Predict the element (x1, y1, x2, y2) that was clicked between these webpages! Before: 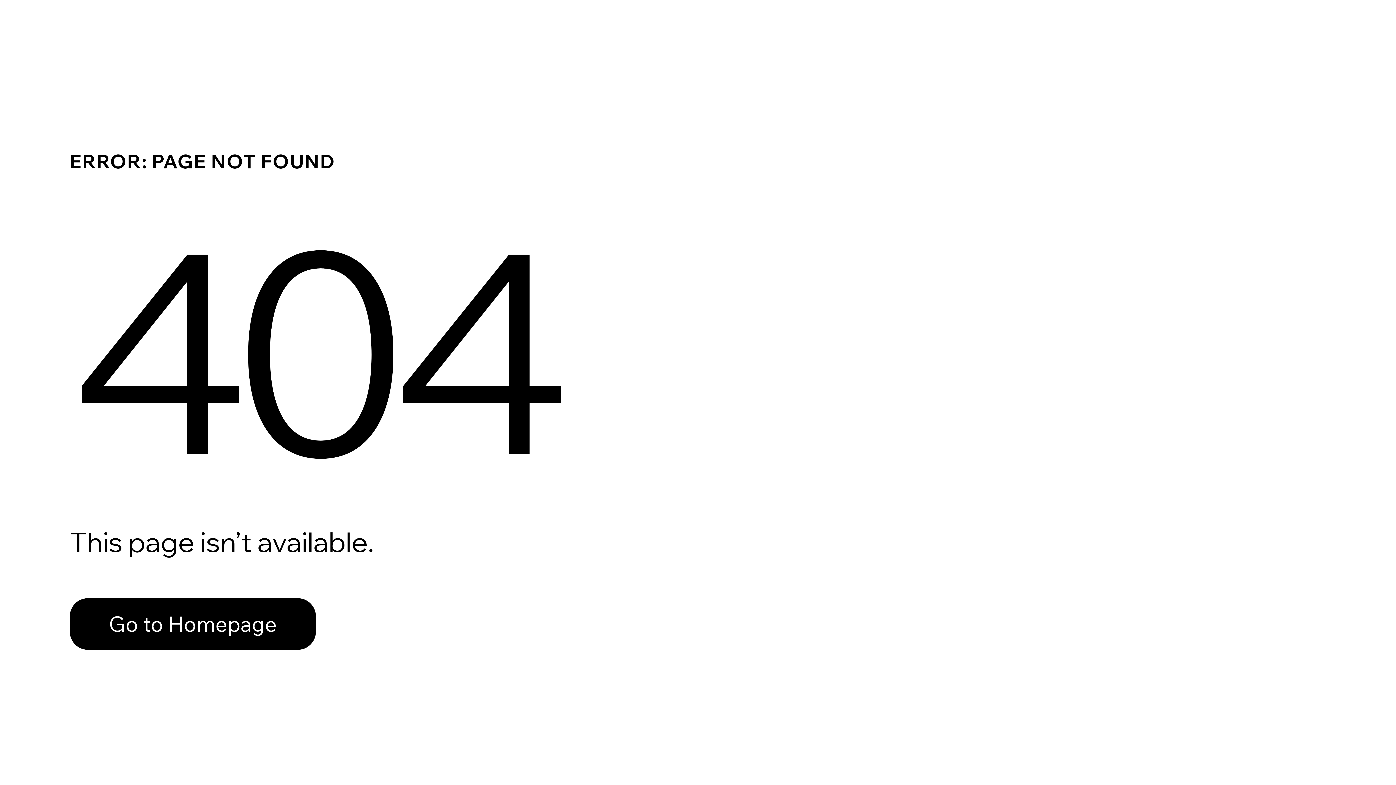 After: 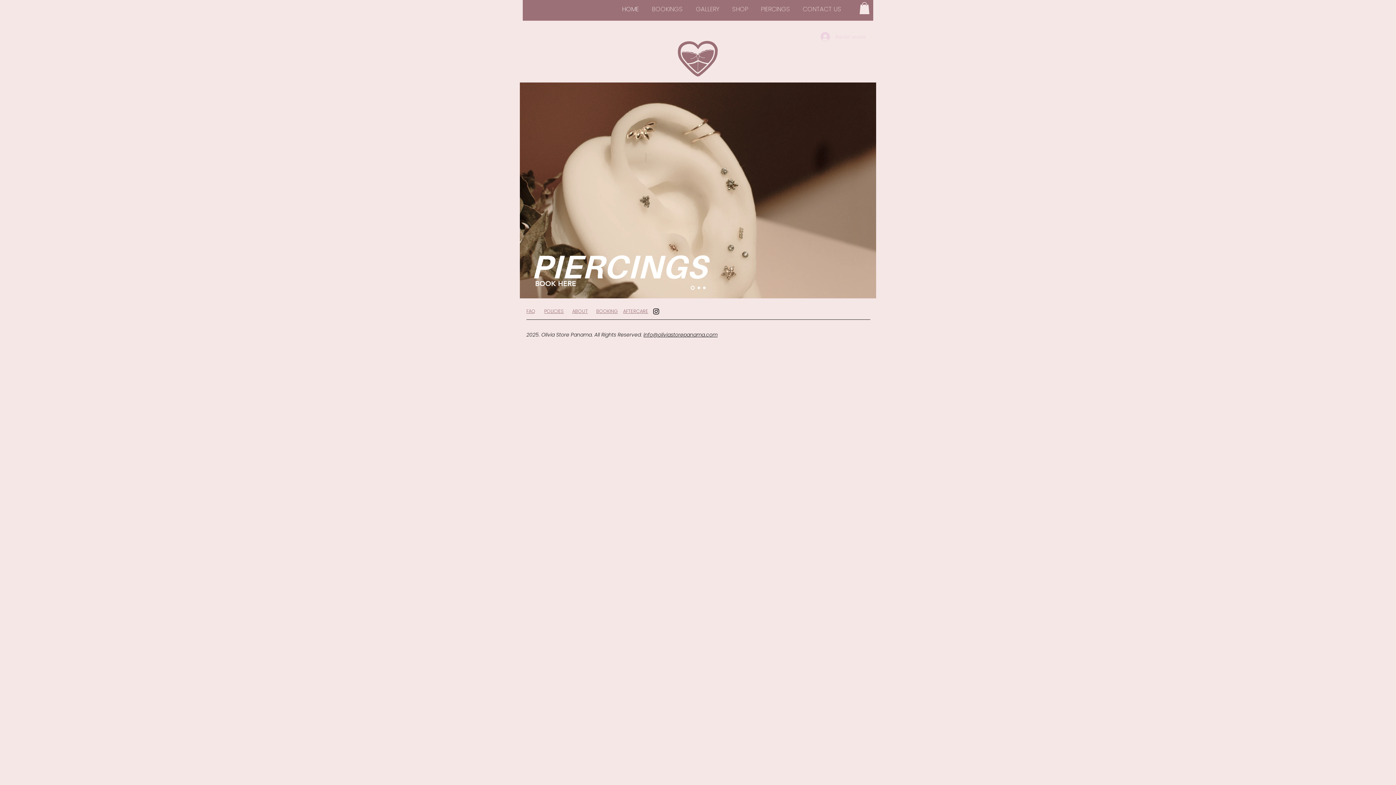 Action: bbox: (69, 598, 316, 650) label: Go to Homepage